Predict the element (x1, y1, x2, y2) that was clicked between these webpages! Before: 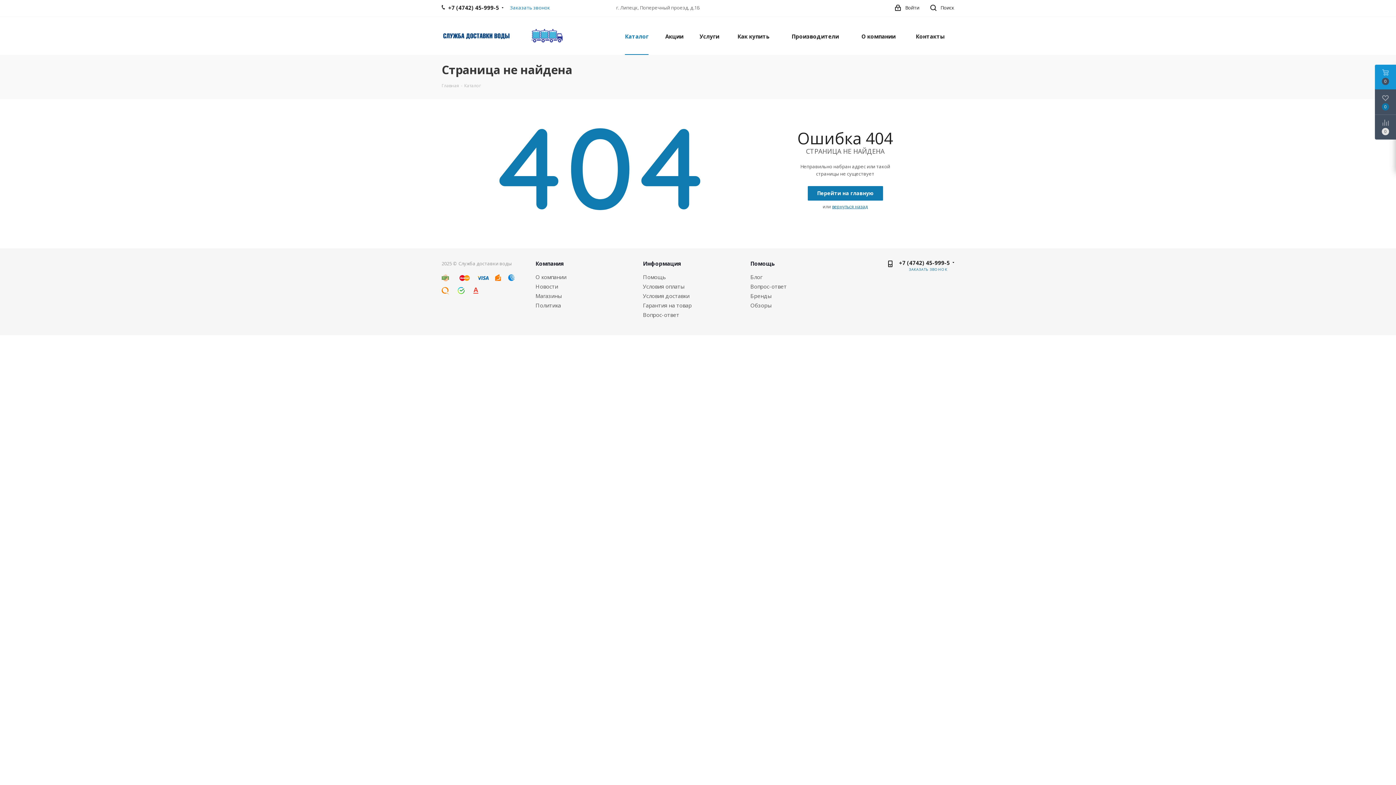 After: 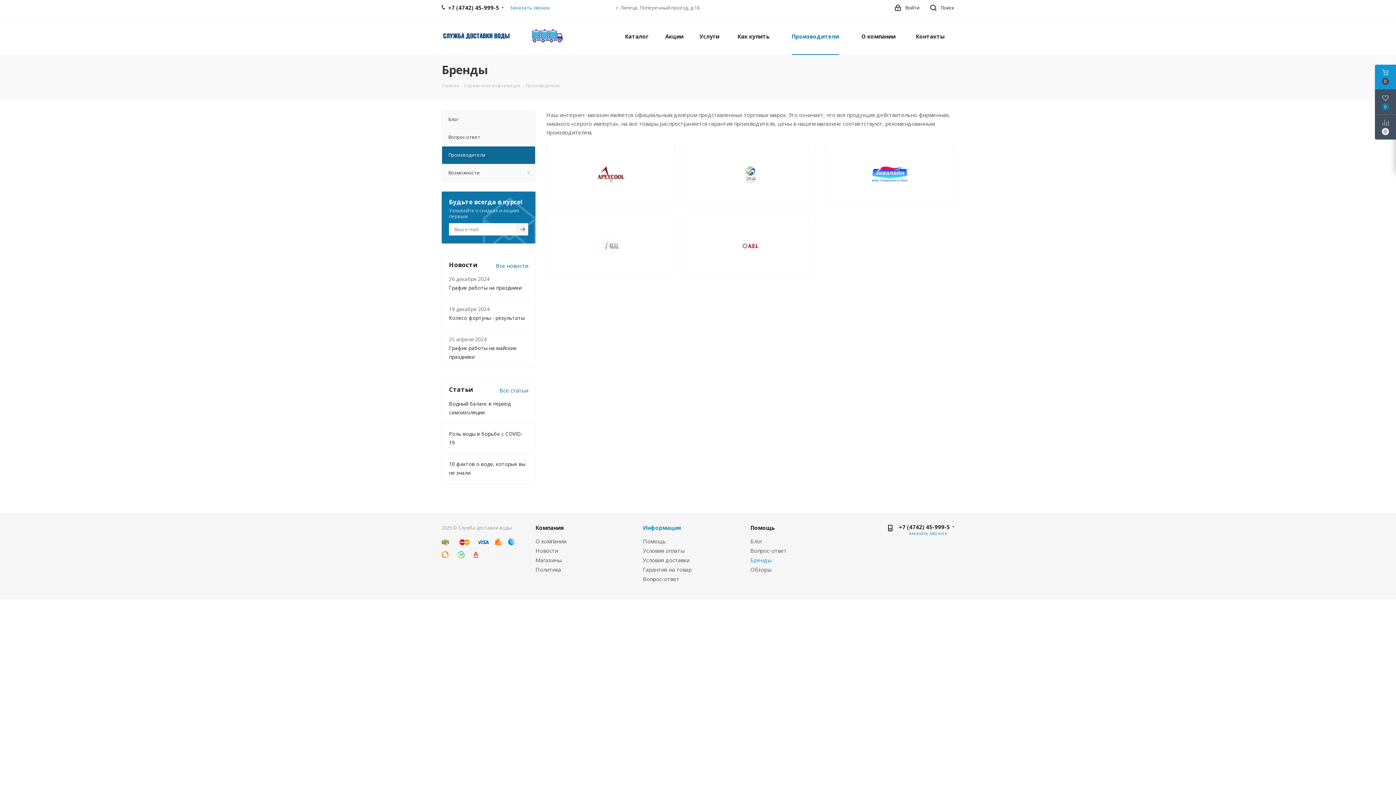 Action: label: Производители bbox: (787, 17, 843, 54)